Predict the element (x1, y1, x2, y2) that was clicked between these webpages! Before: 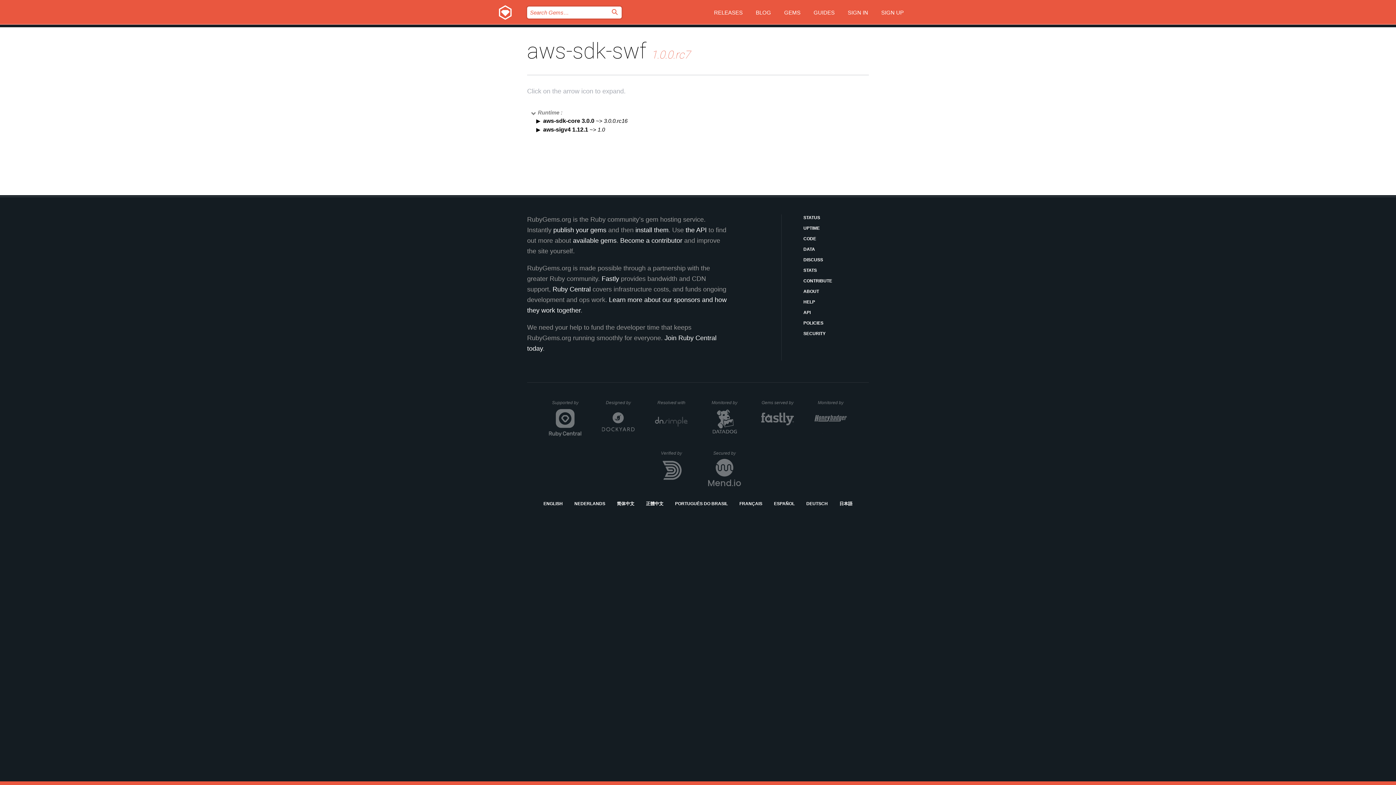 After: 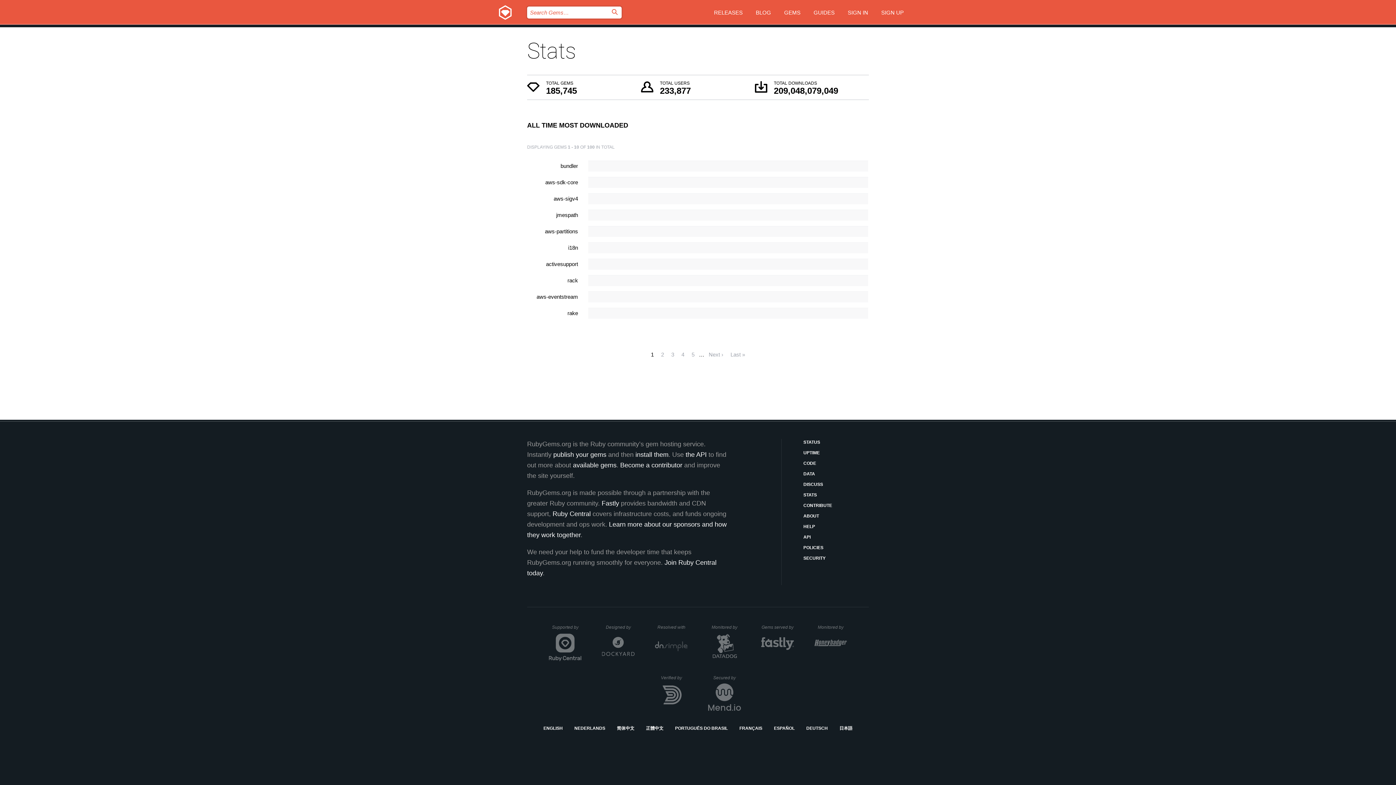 Action: label: STATS bbox: (803, 267, 869, 274)